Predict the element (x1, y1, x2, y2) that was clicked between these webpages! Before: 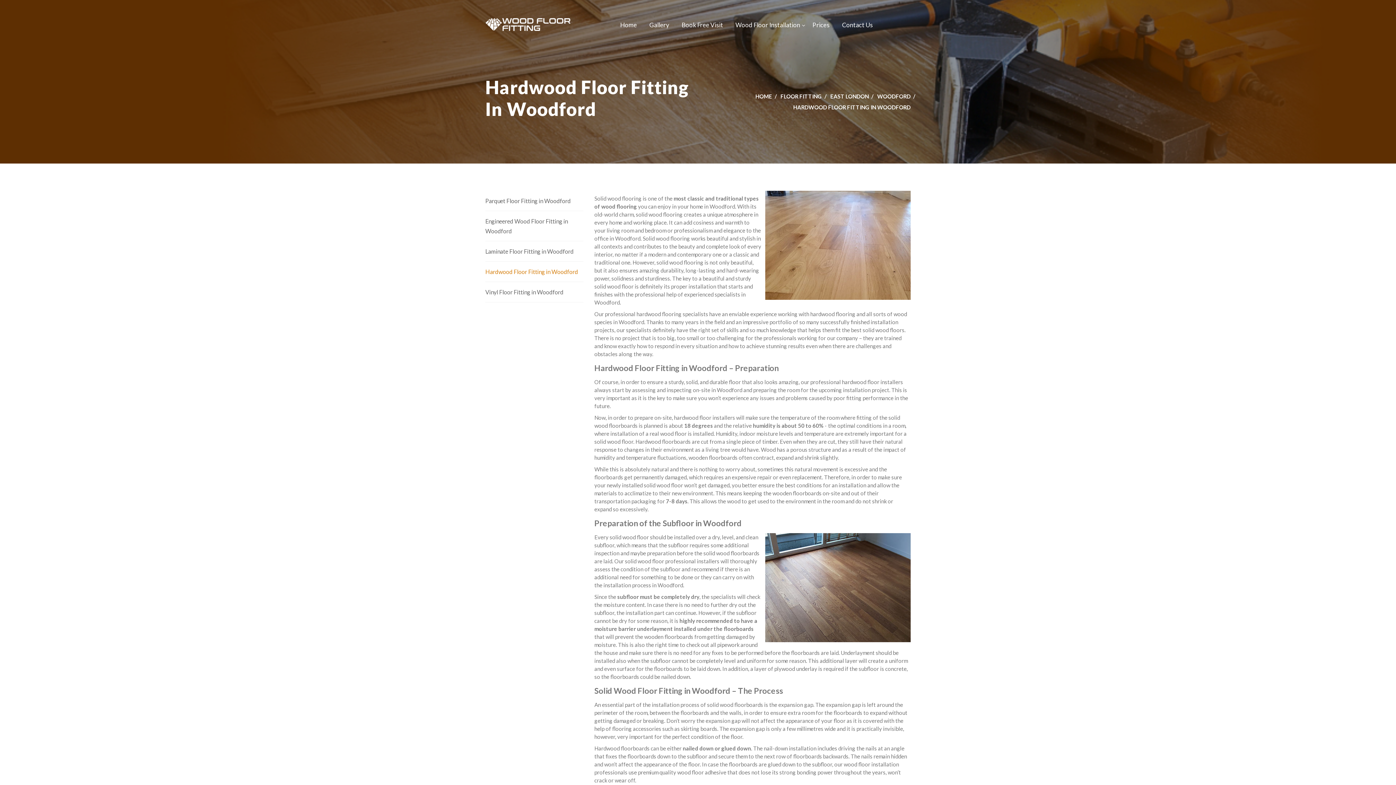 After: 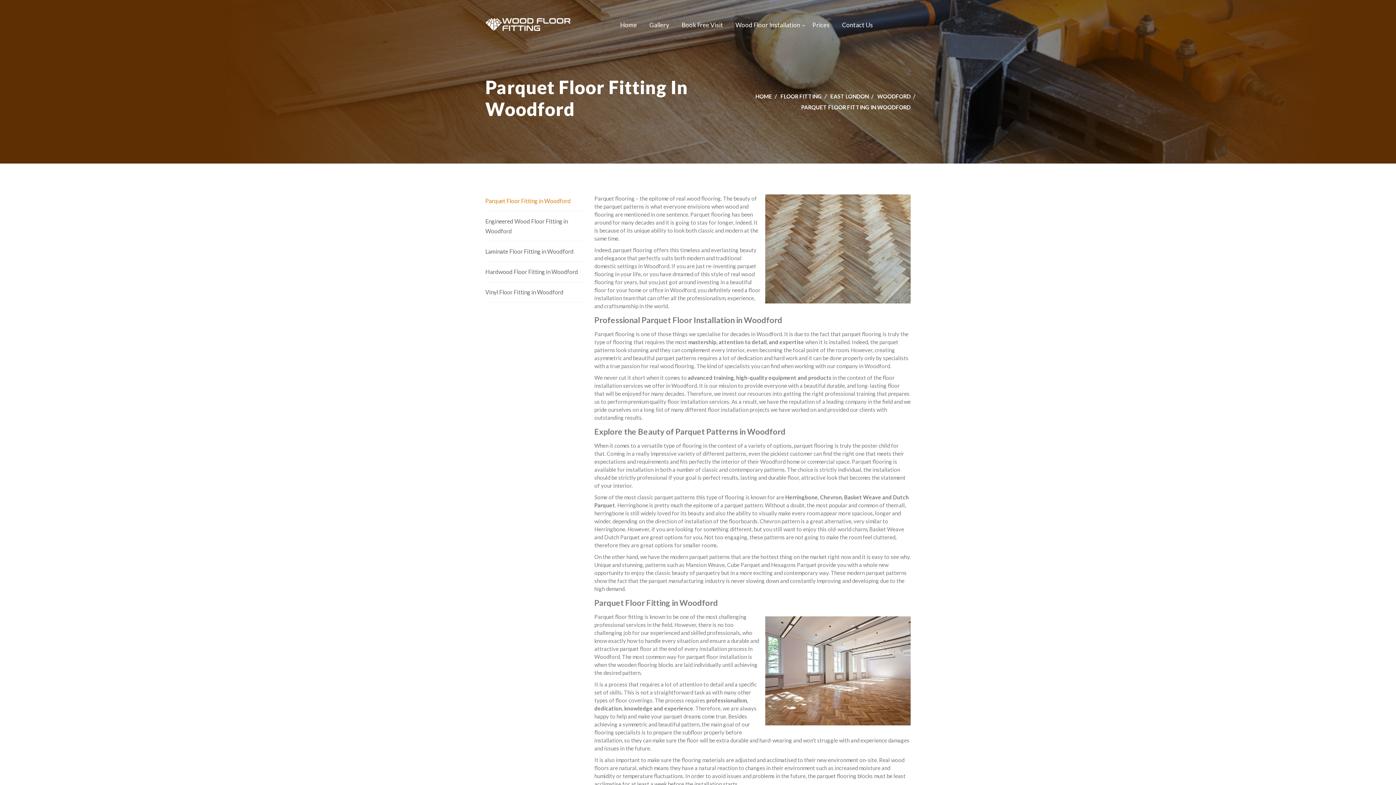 Action: bbox: (485, 190, 583, 210) label: Parquet Floor Fitting in Woodford